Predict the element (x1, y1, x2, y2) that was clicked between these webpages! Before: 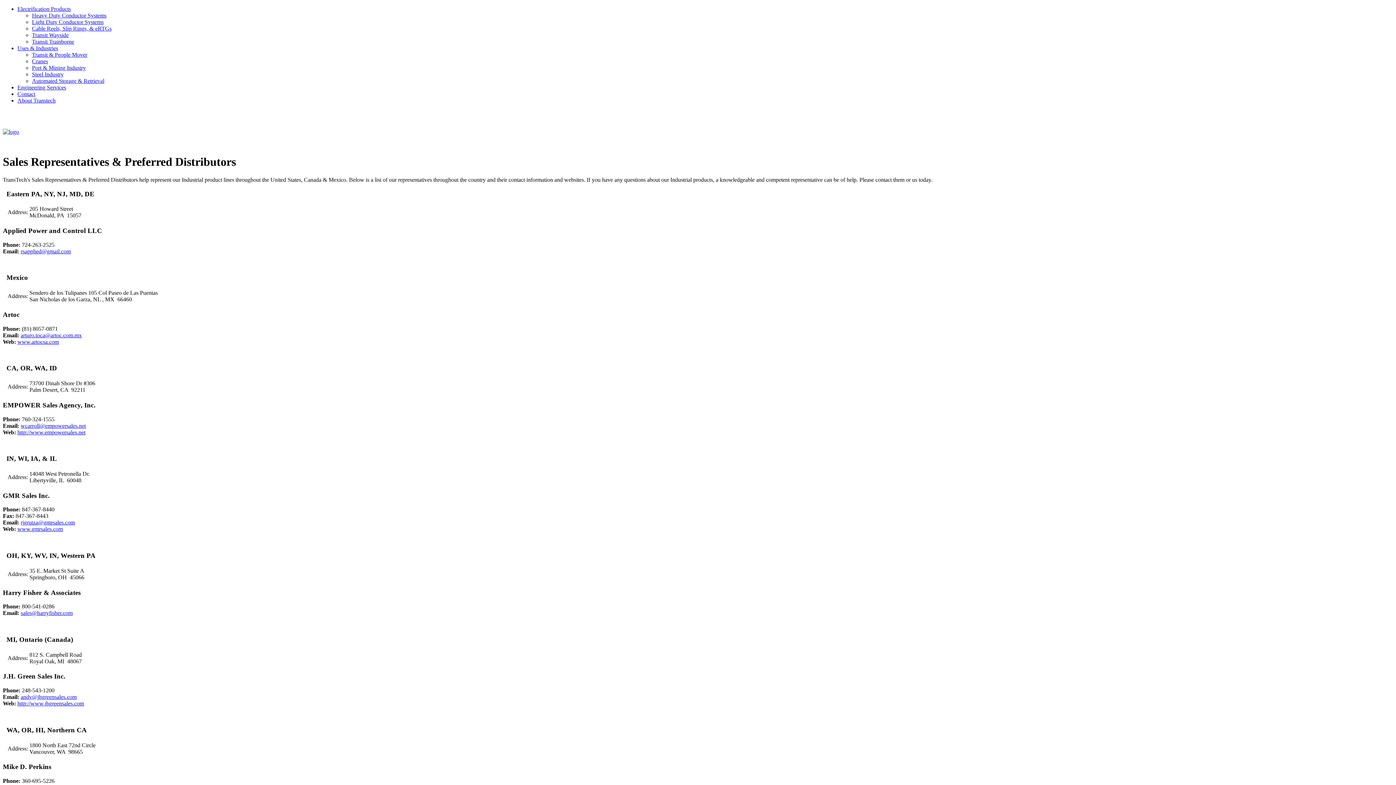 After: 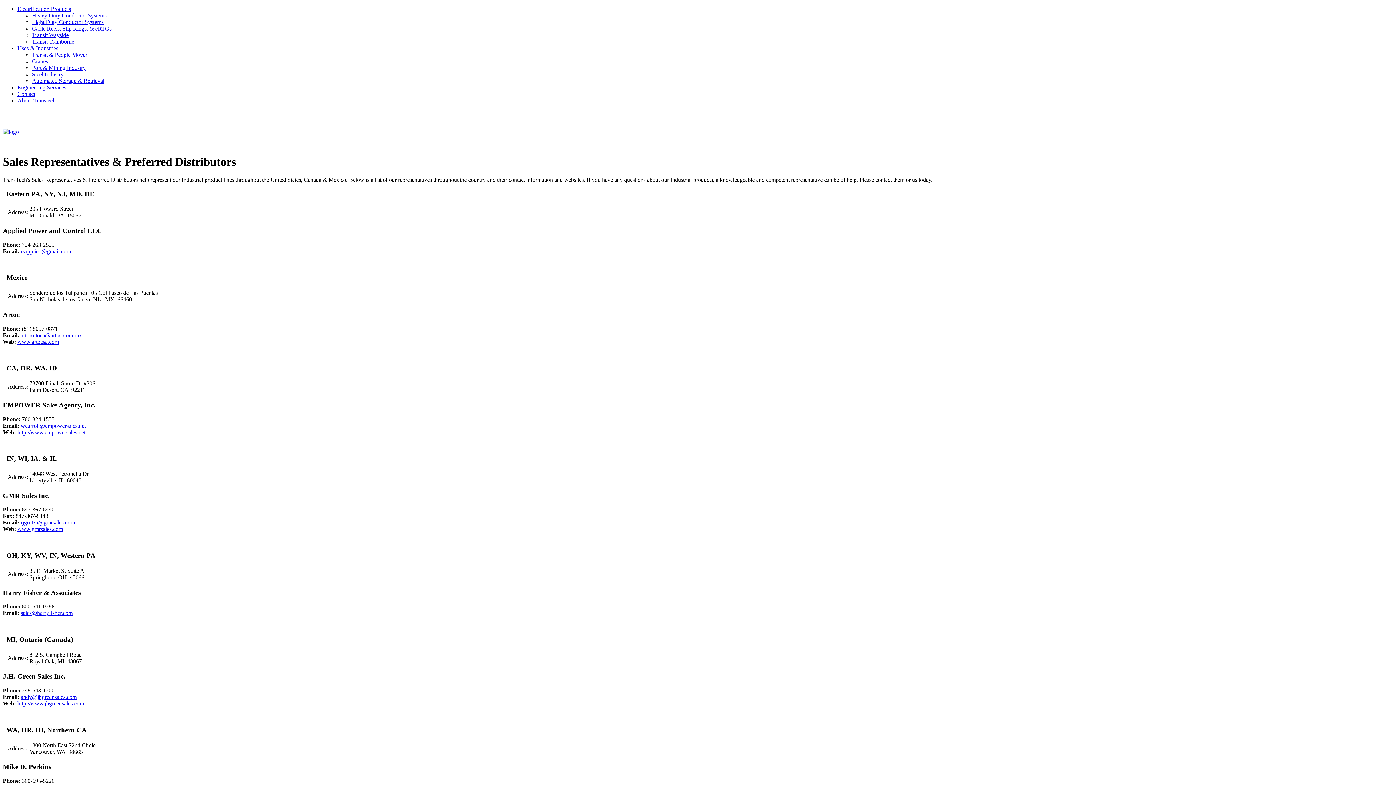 Action: label: http://www.jhgreensales.com bbox: (17, 700, 84, 706)